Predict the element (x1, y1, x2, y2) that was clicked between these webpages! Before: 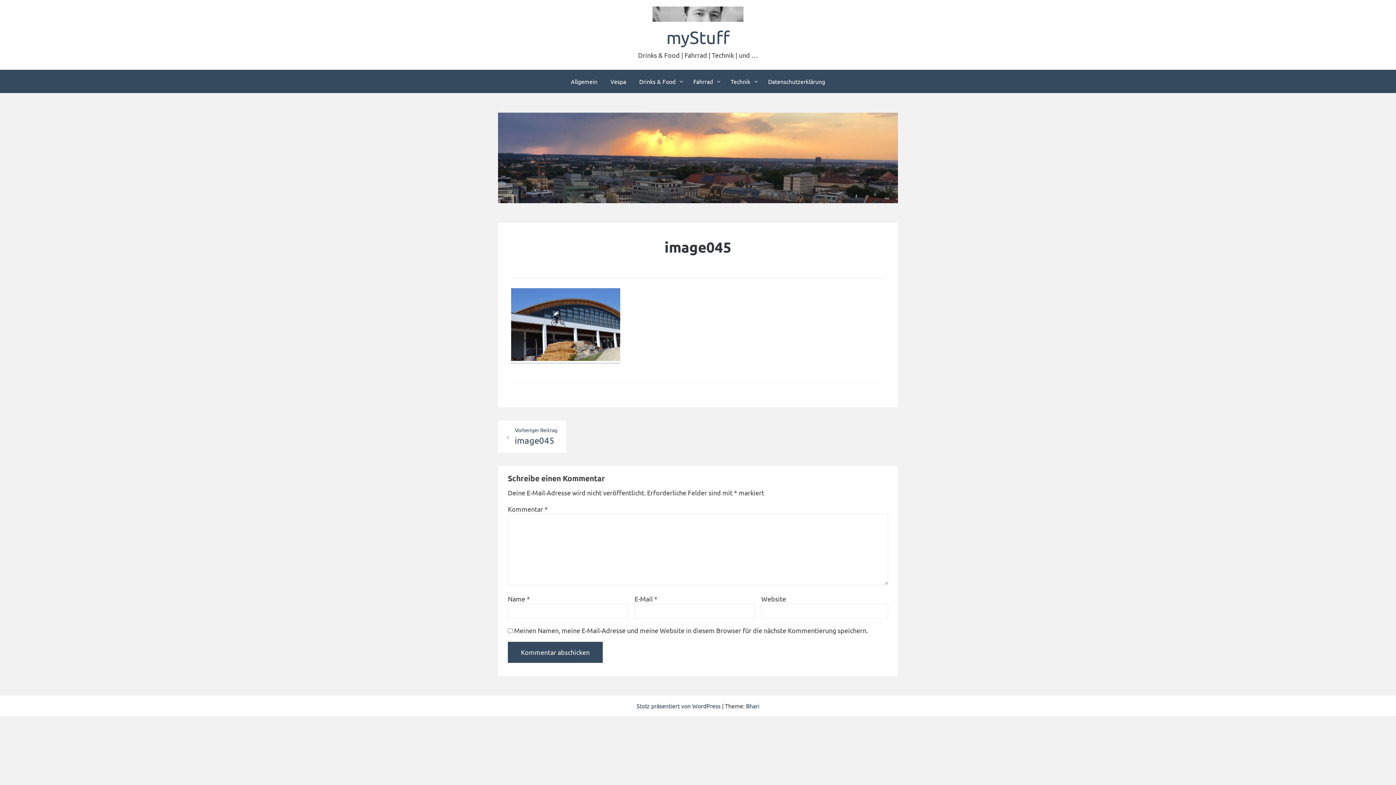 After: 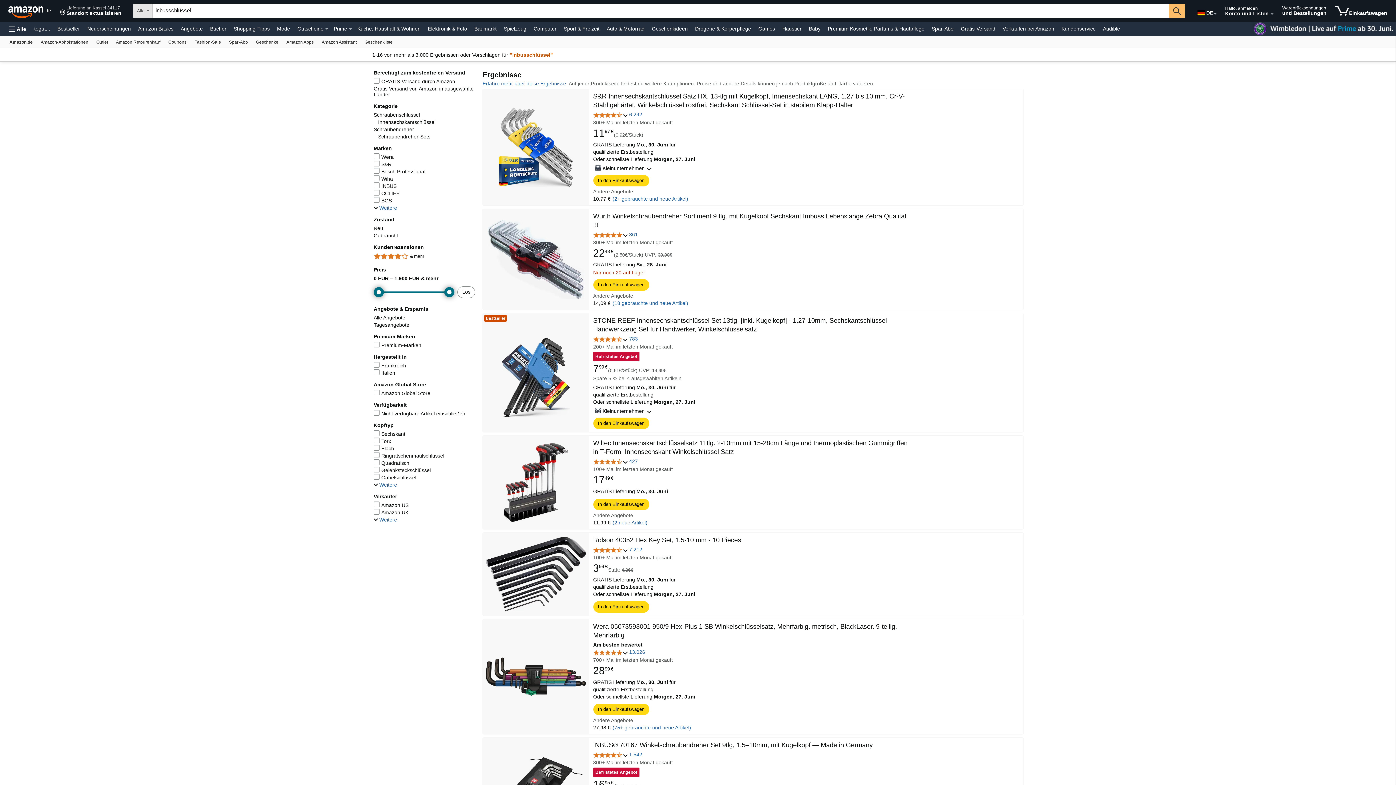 Action: bbox: (652, 15, 743, 22)